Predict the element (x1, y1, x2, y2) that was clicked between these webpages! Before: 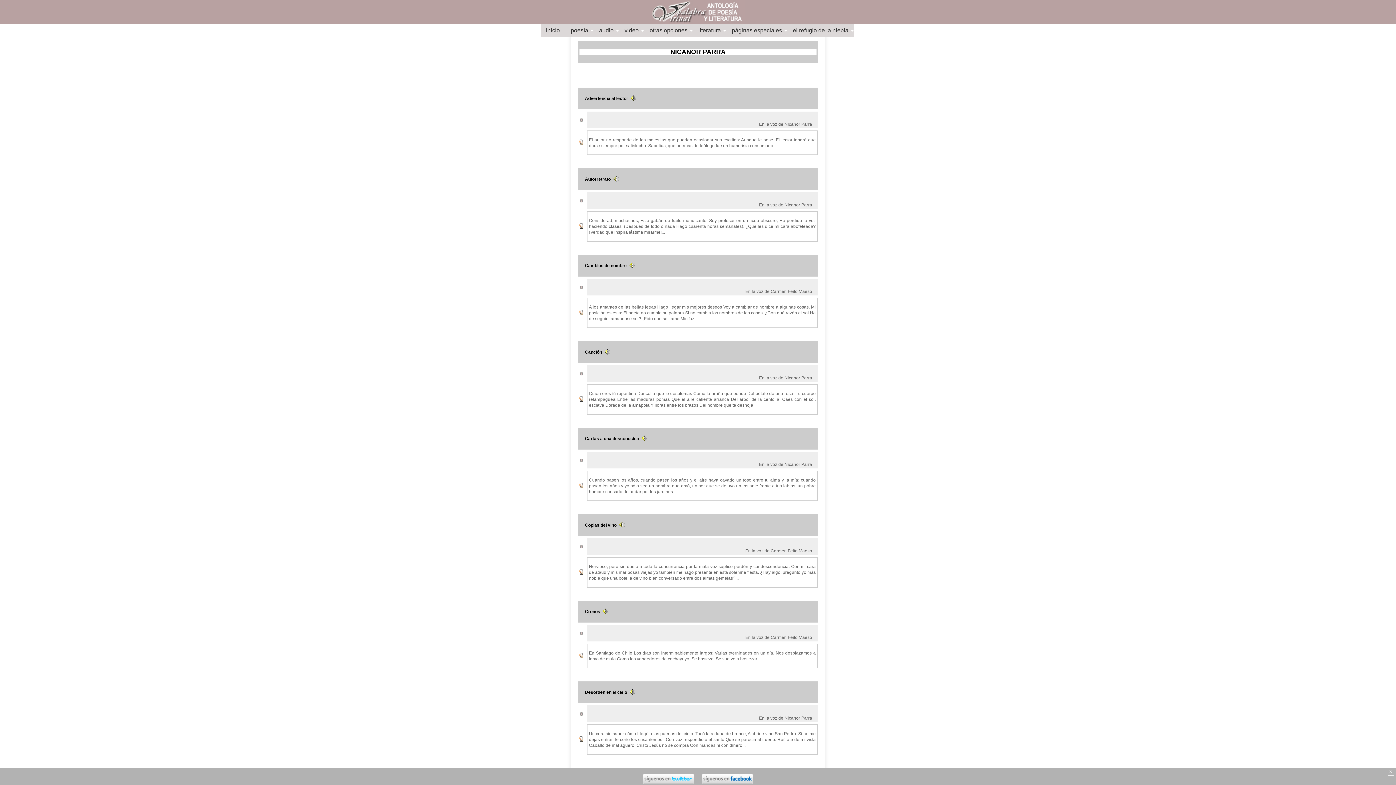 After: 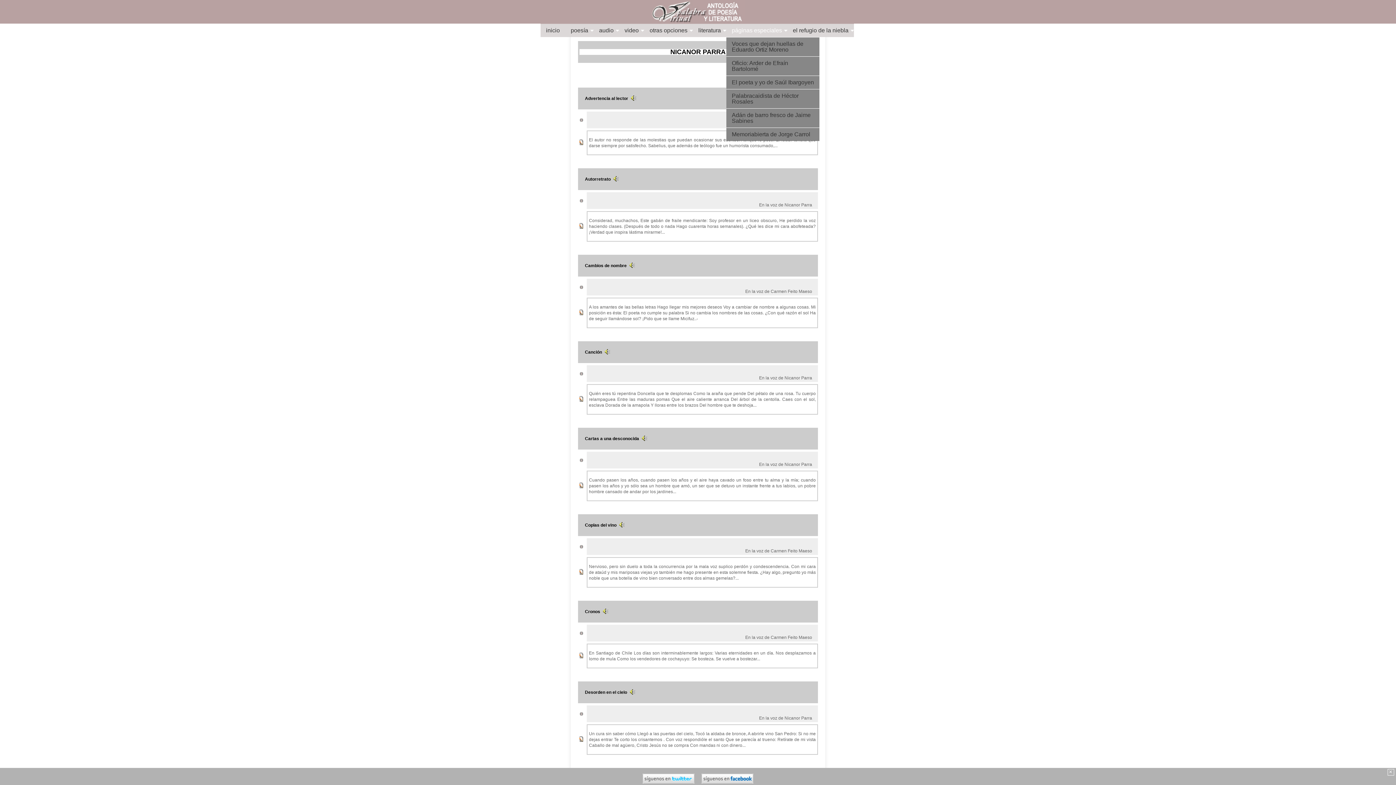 Action: label: páginas especiales bbox: (726, 24, 787, 37)